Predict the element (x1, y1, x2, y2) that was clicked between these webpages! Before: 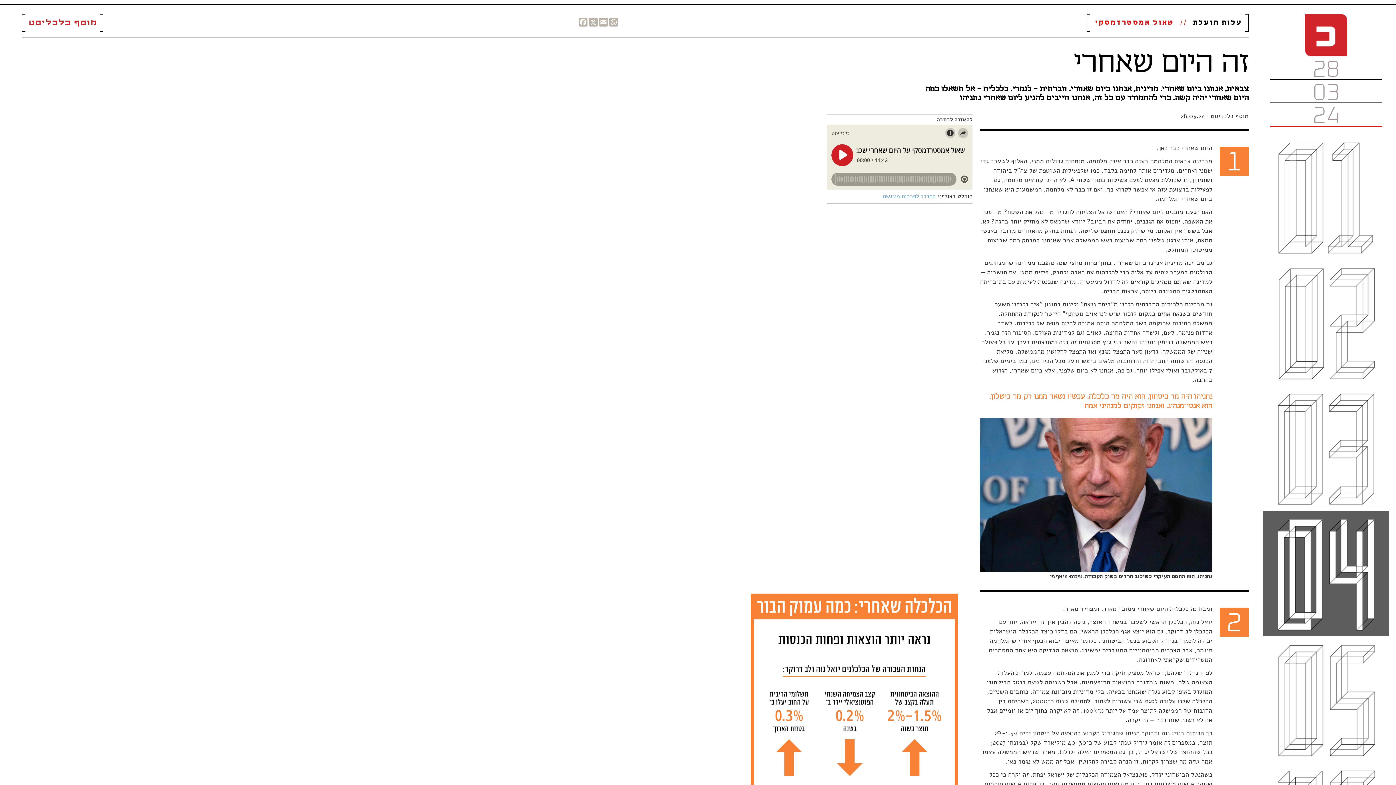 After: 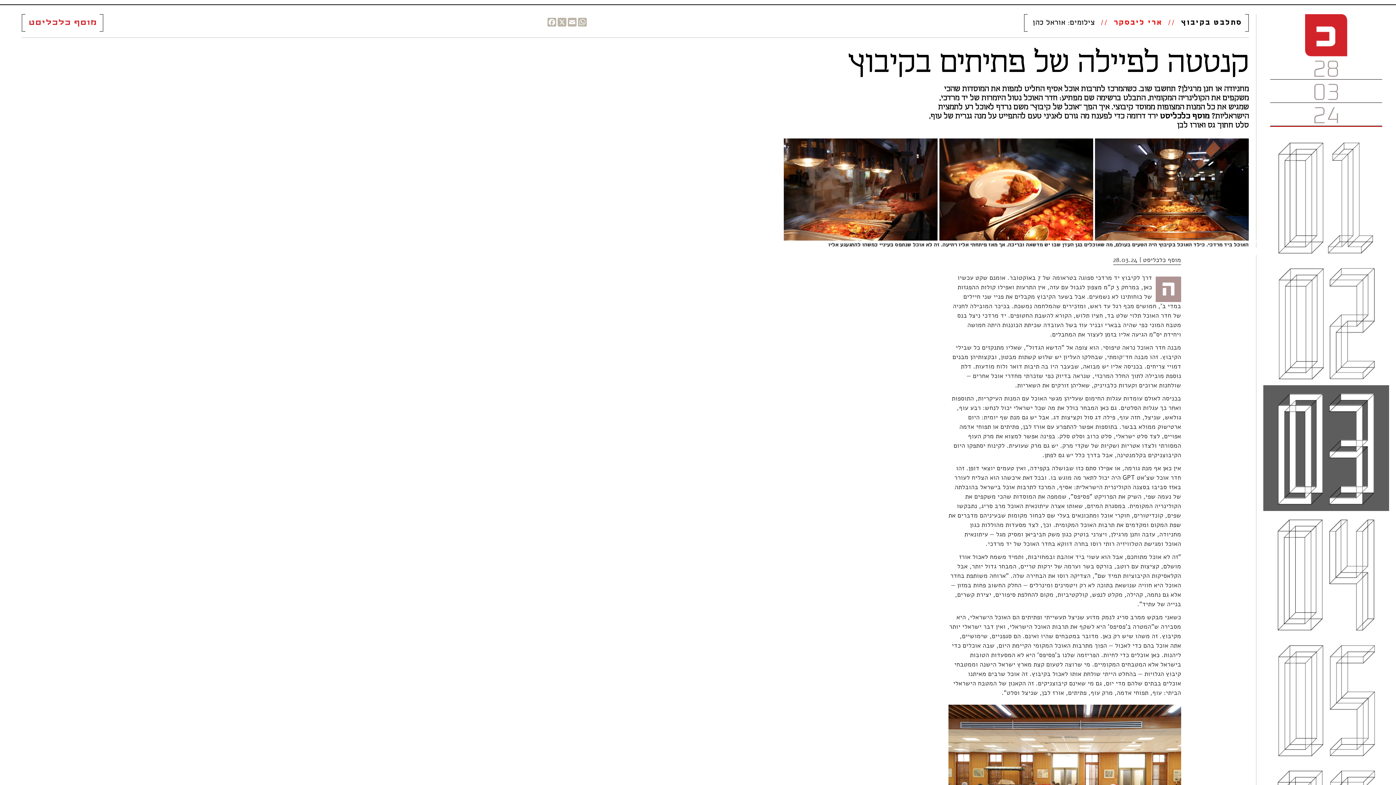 Action: bbox: (1263, 385, 1389, 511)